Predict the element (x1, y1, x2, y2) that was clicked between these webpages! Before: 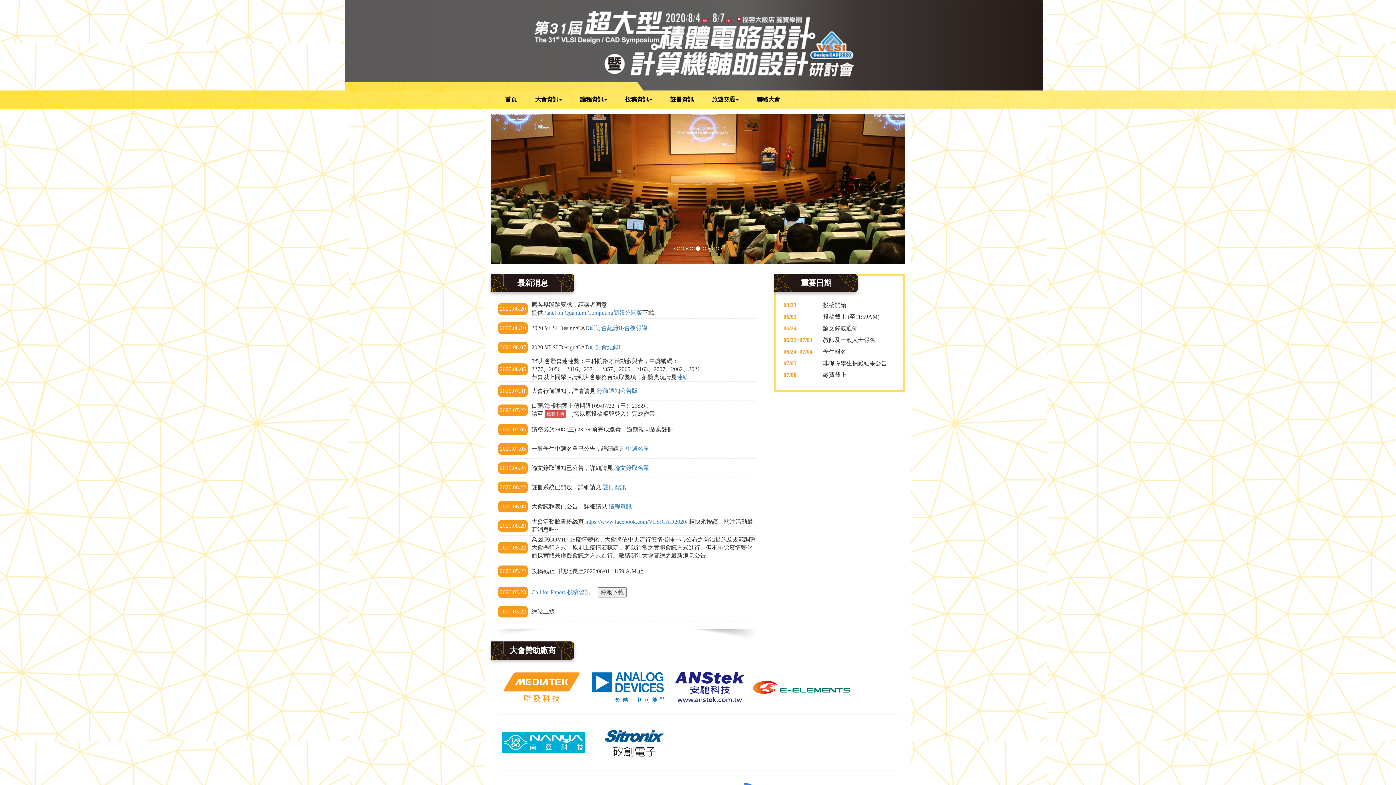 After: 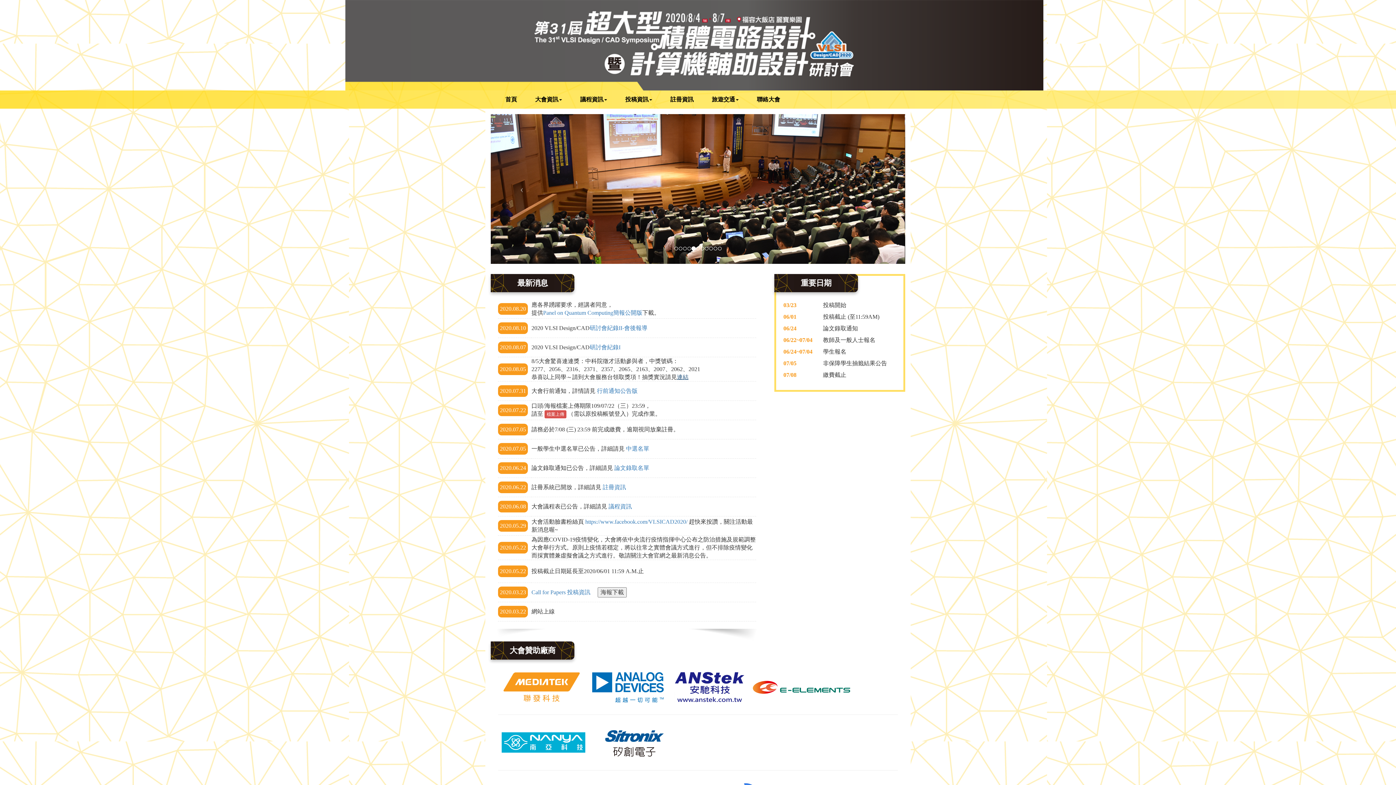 Action: label: 連結 bbox: (677, 374, 688, 380)